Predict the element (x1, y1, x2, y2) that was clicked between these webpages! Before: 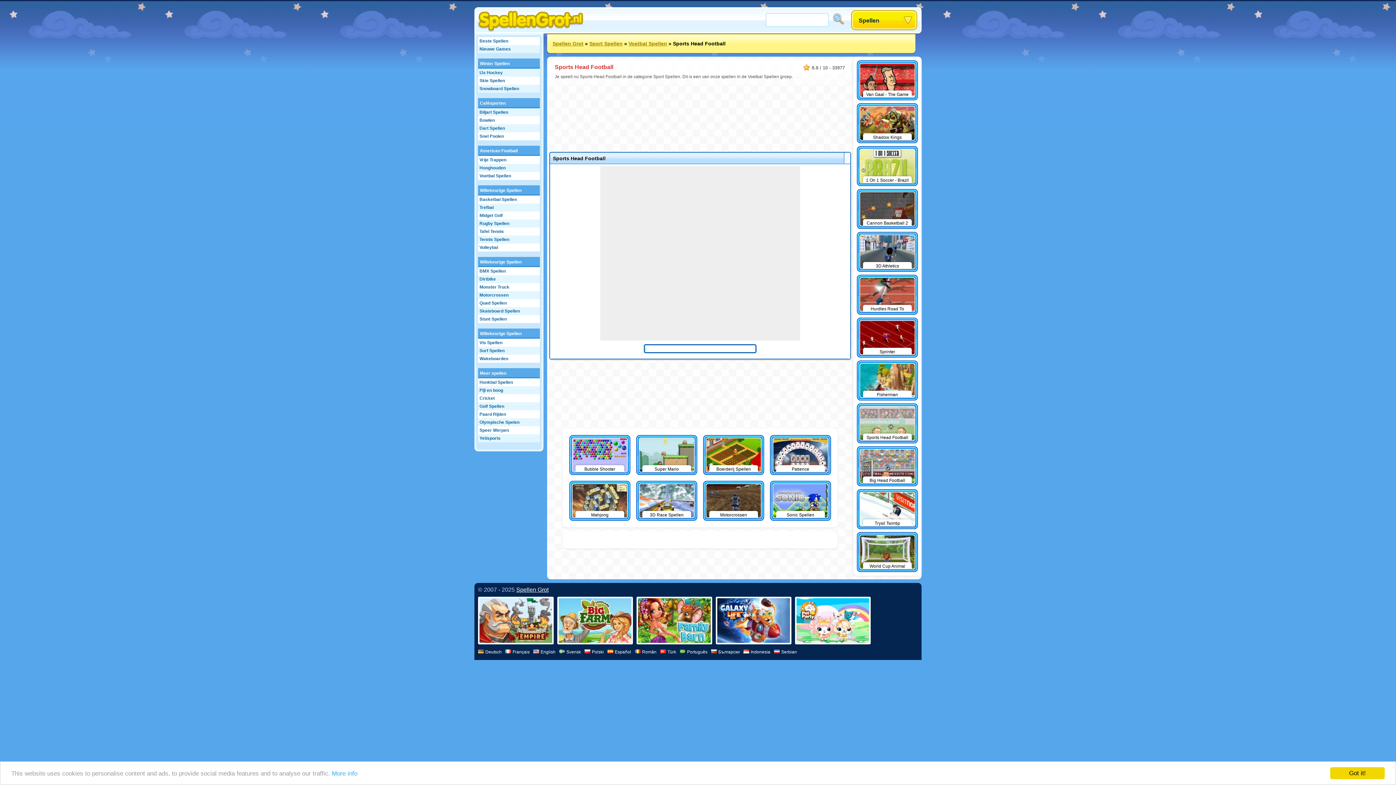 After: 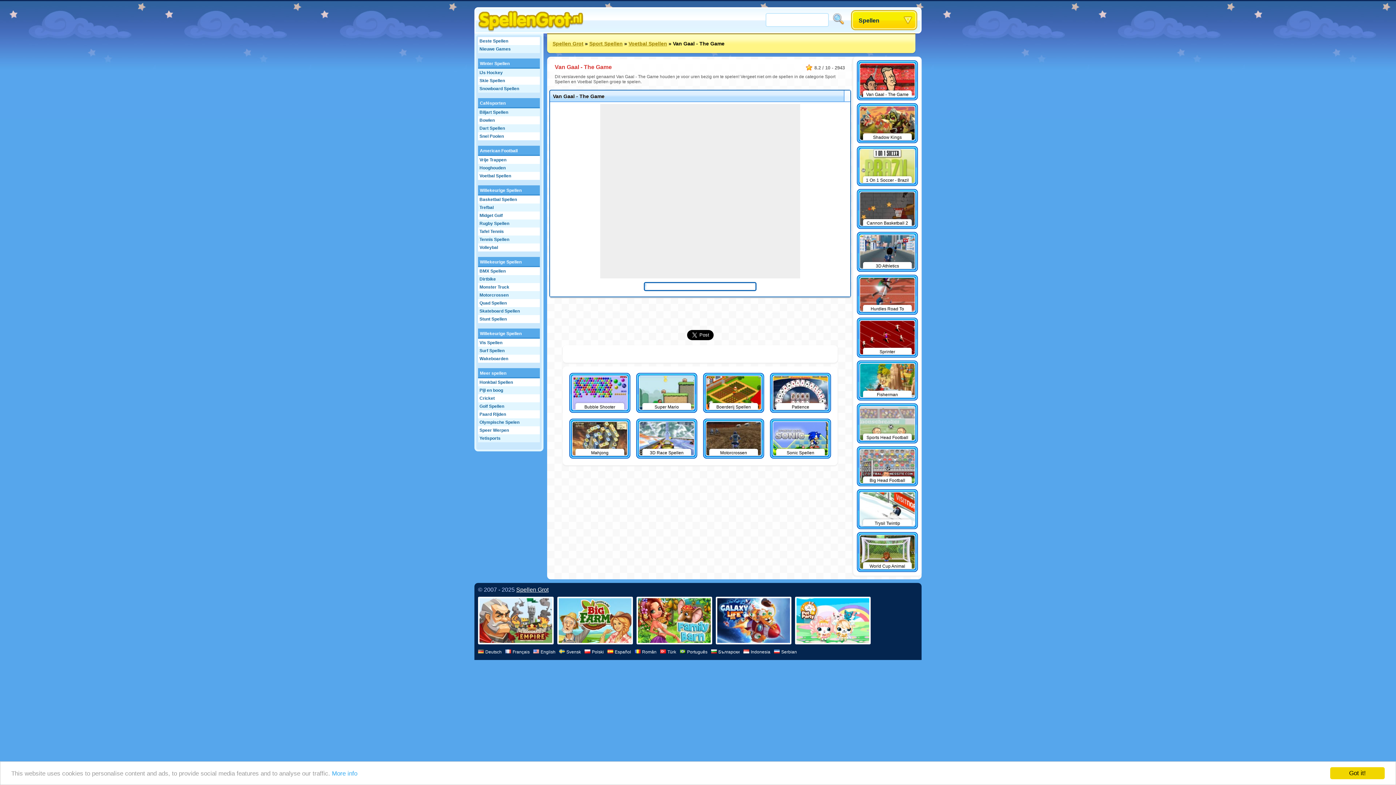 Action: bbox: (857, 60, 918, 100) label: Van Gaal - The Game